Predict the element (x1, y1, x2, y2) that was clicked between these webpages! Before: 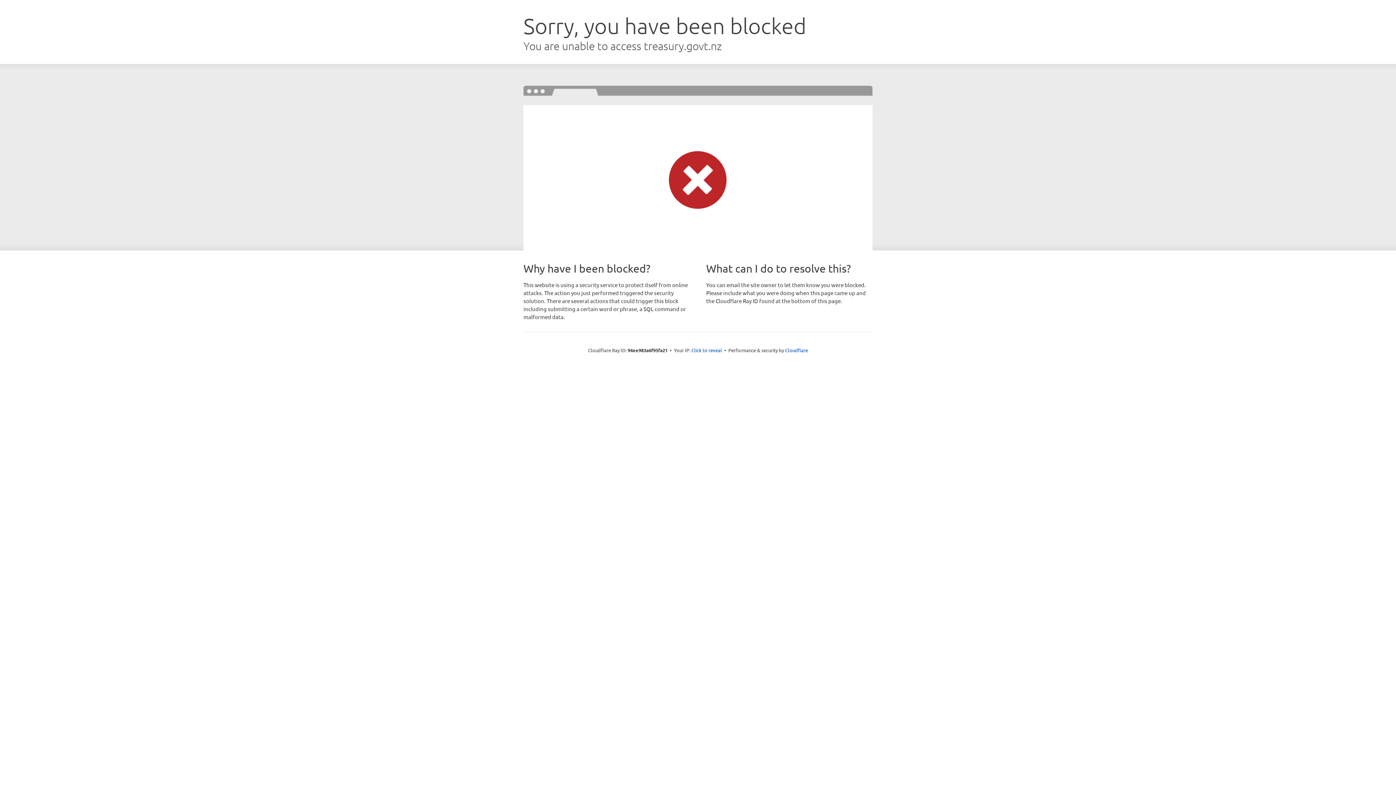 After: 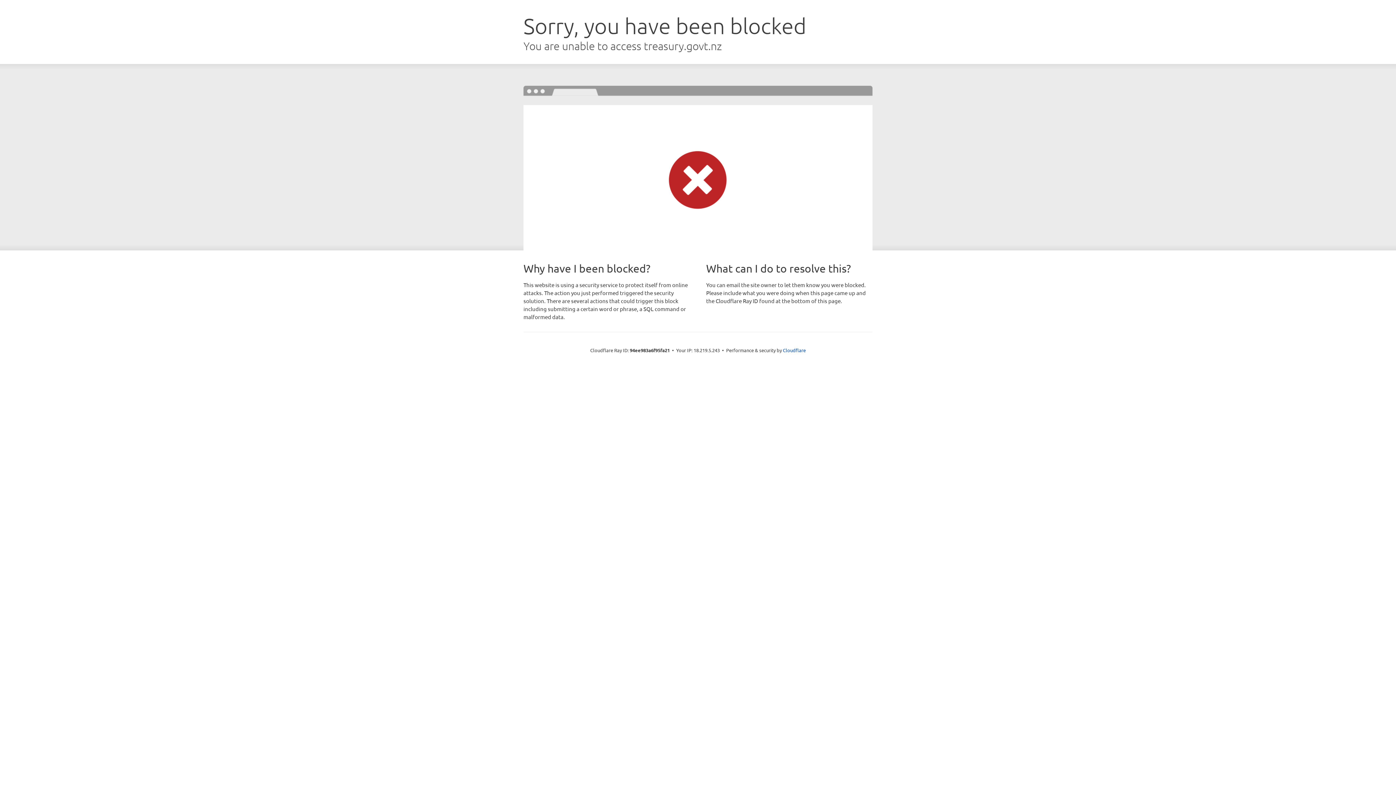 Action: bbox: (691, 346, 722, 353) label: Click to reveal